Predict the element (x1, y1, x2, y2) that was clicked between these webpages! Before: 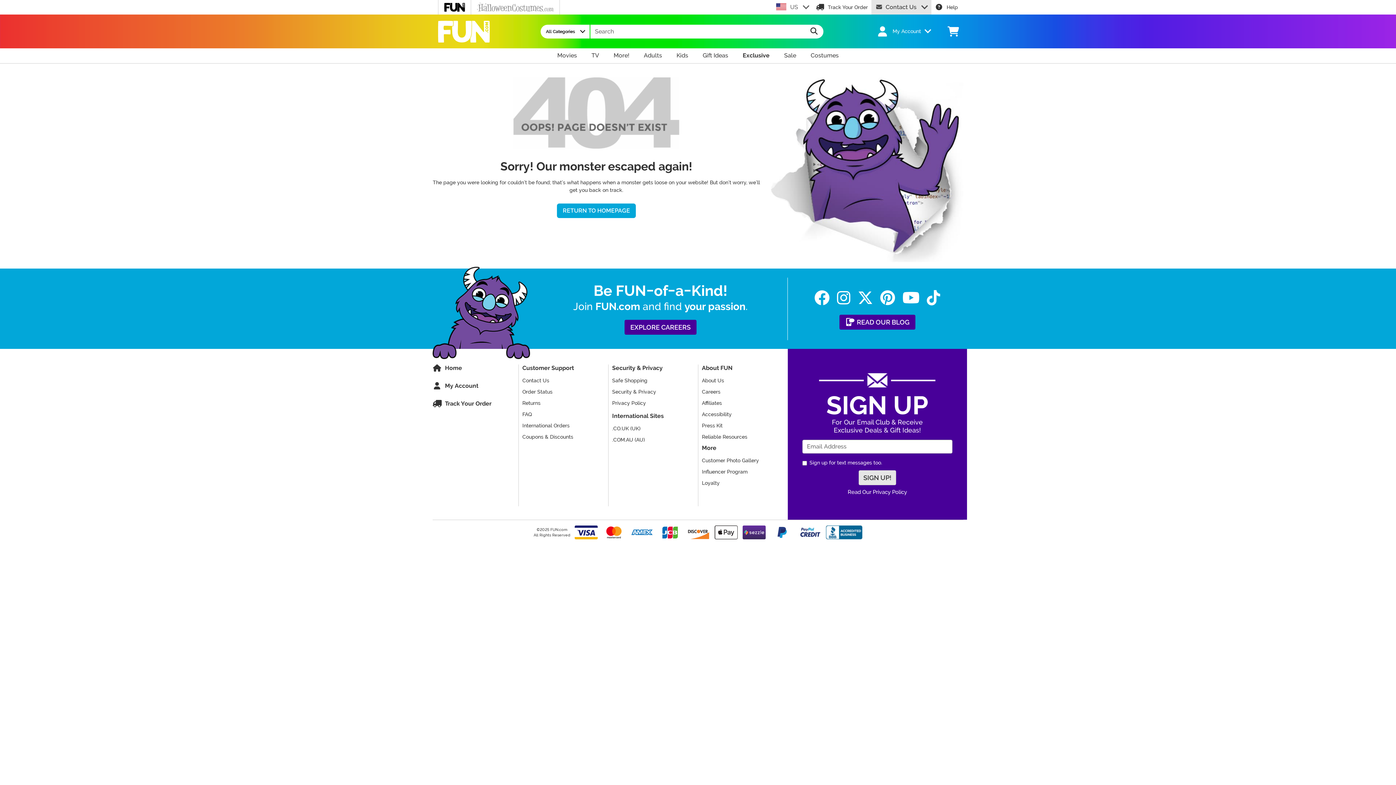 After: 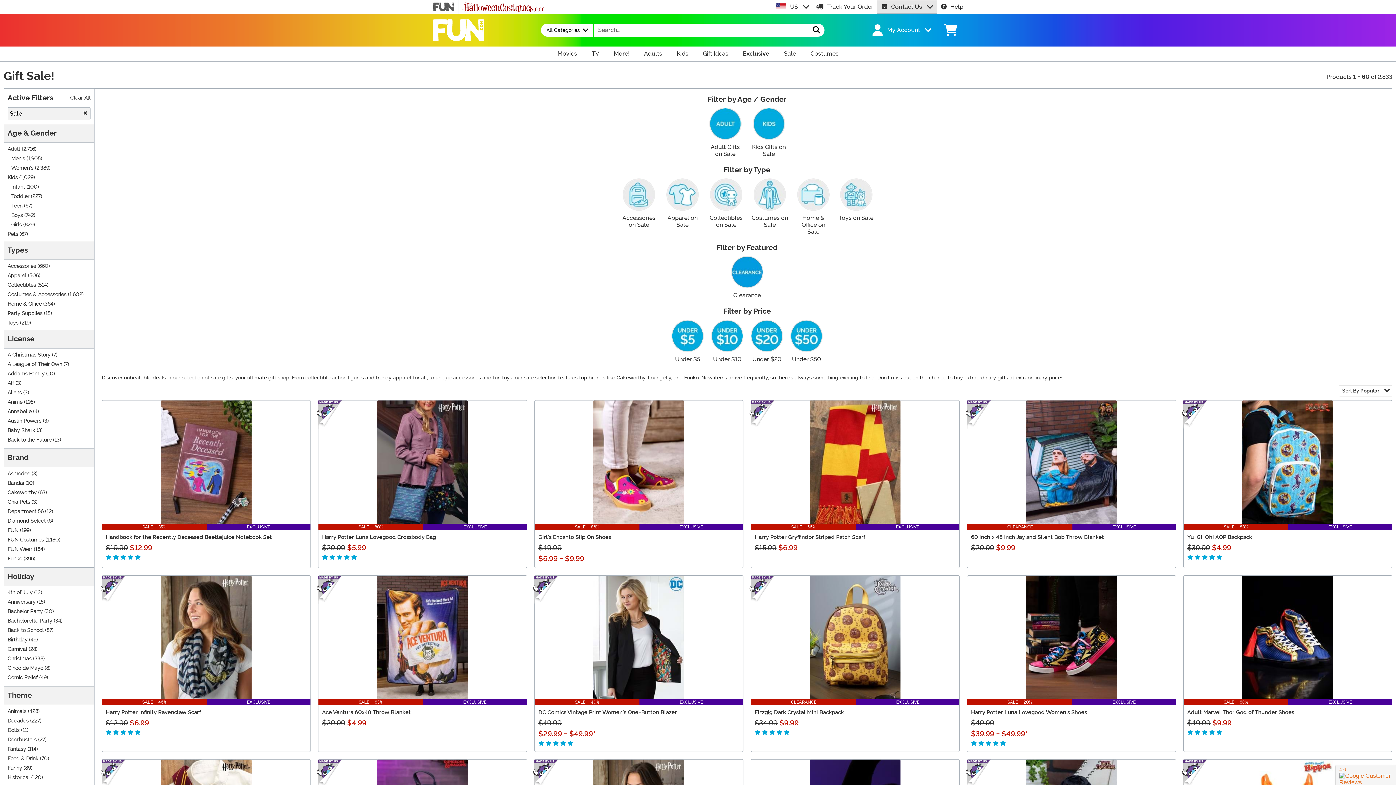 Action: label: Shop All On Sale bbox: (777, 48, 803, 63)